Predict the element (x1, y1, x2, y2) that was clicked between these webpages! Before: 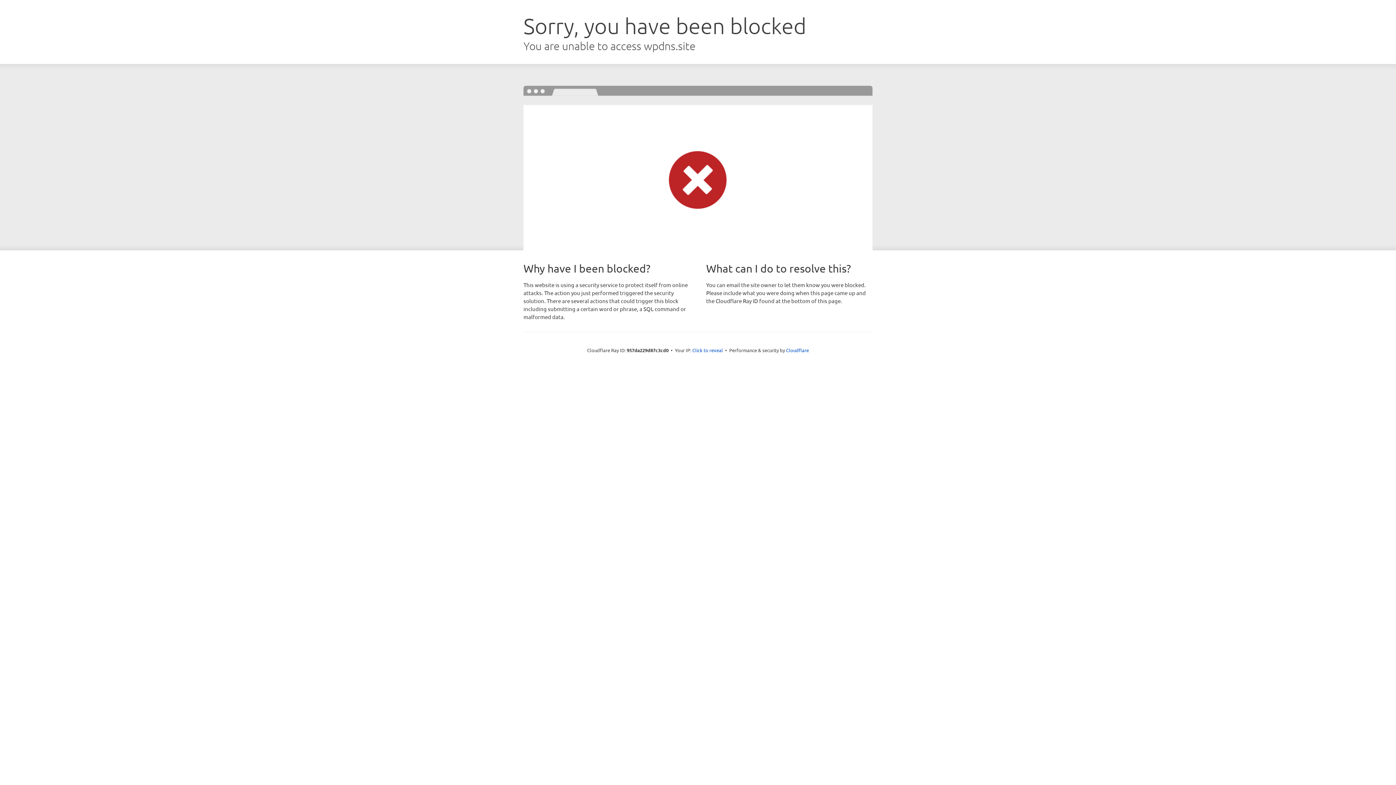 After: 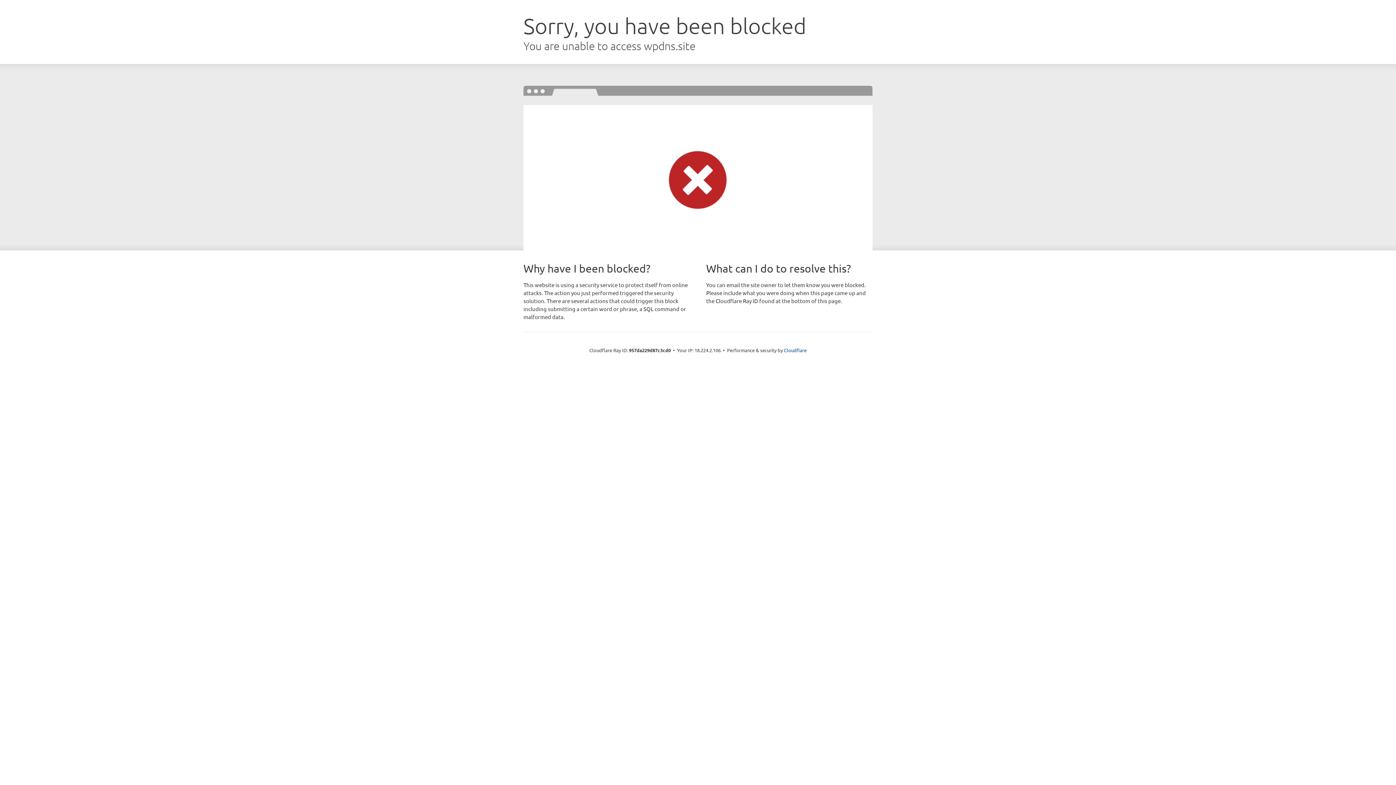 Action: bbox: (692, 346, 723, 353) label: Click to reveal